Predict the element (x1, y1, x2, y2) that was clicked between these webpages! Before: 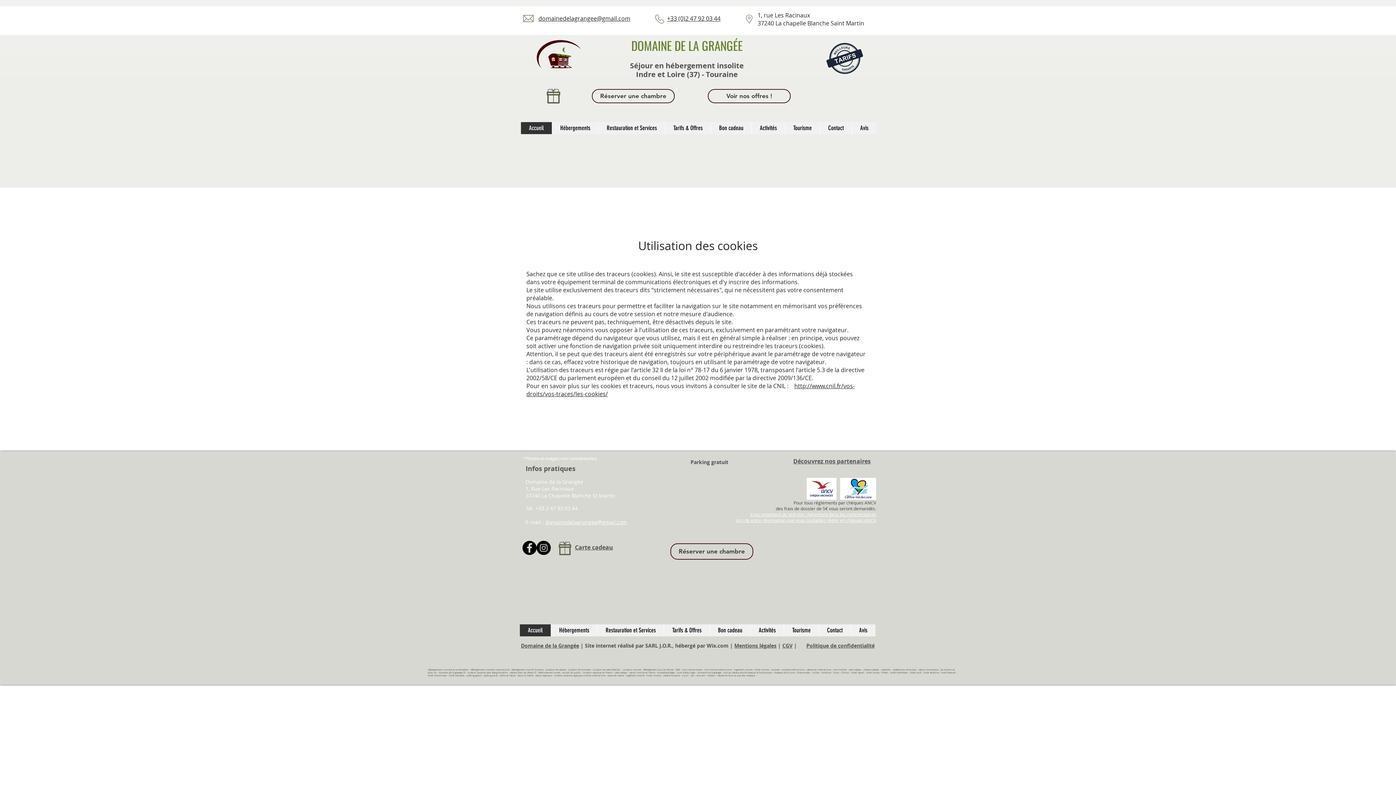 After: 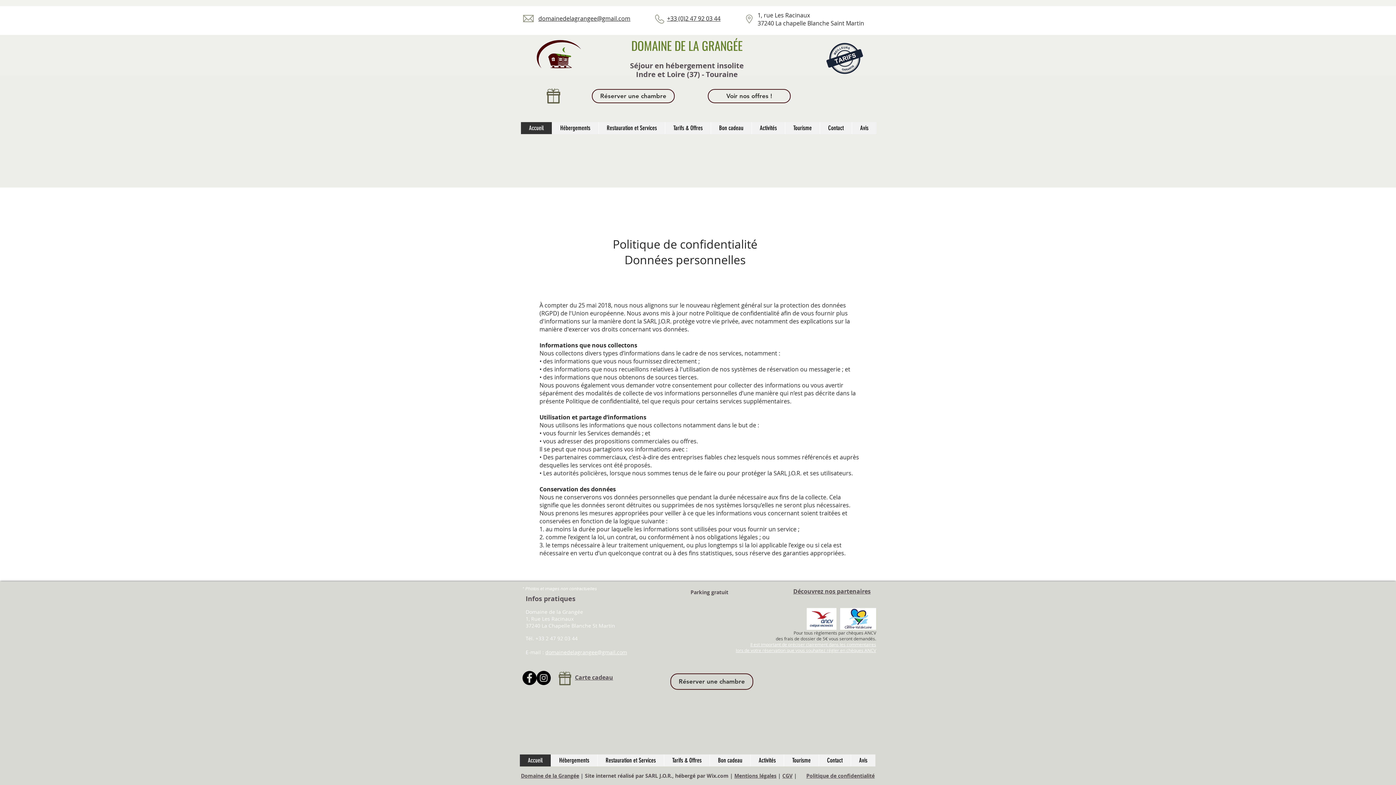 Action: label:  |  bbox: (776, 642, 782, 649)